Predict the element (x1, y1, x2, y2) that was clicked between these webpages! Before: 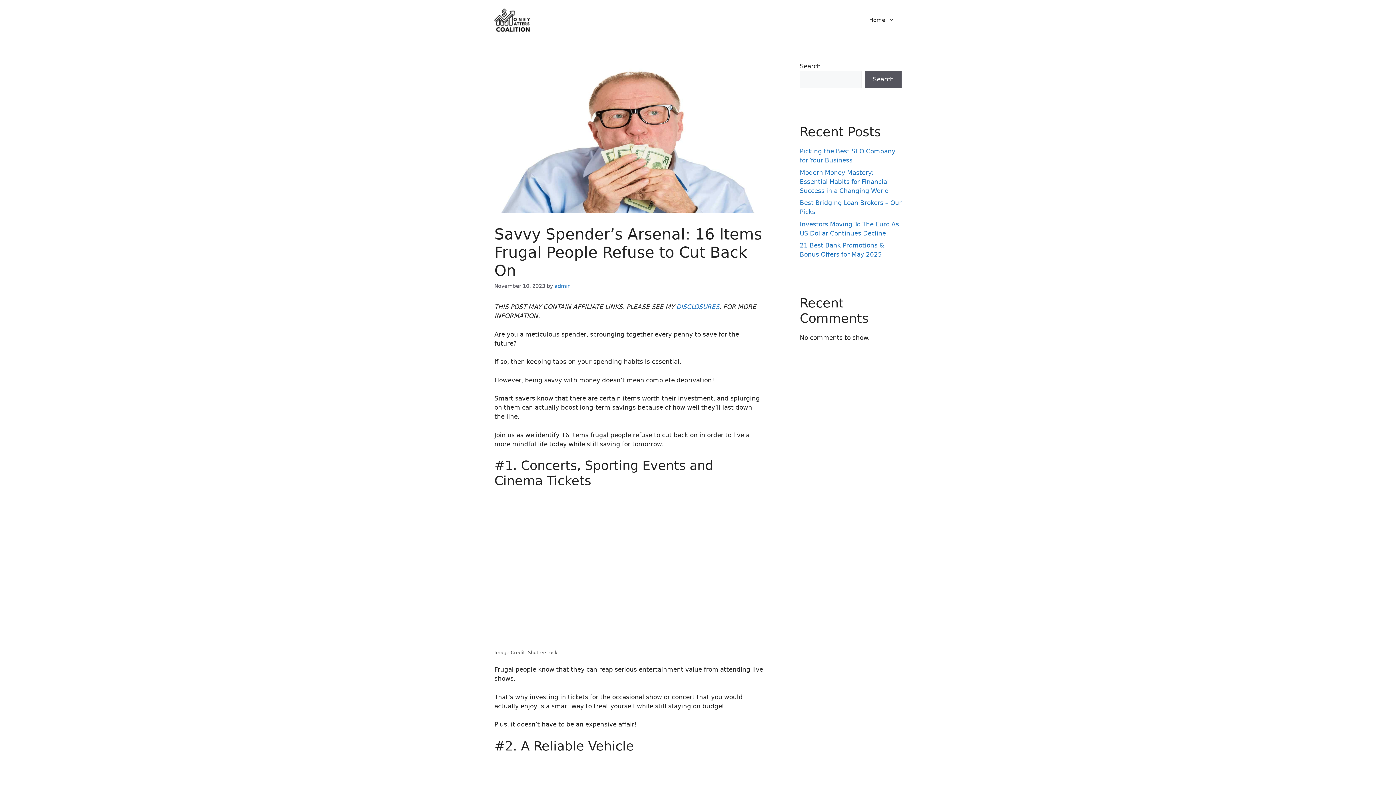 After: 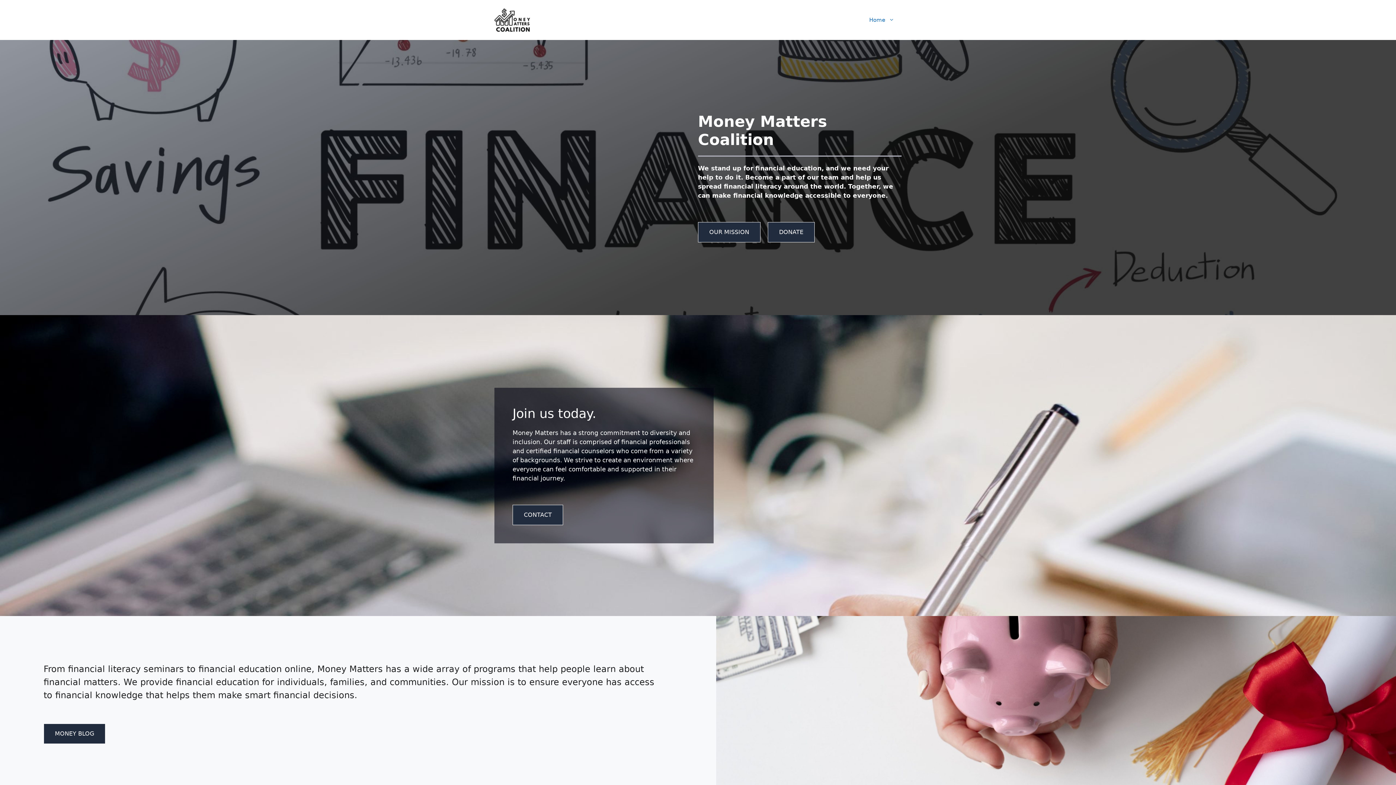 Action: bbox: (494, 15, 621, 23)